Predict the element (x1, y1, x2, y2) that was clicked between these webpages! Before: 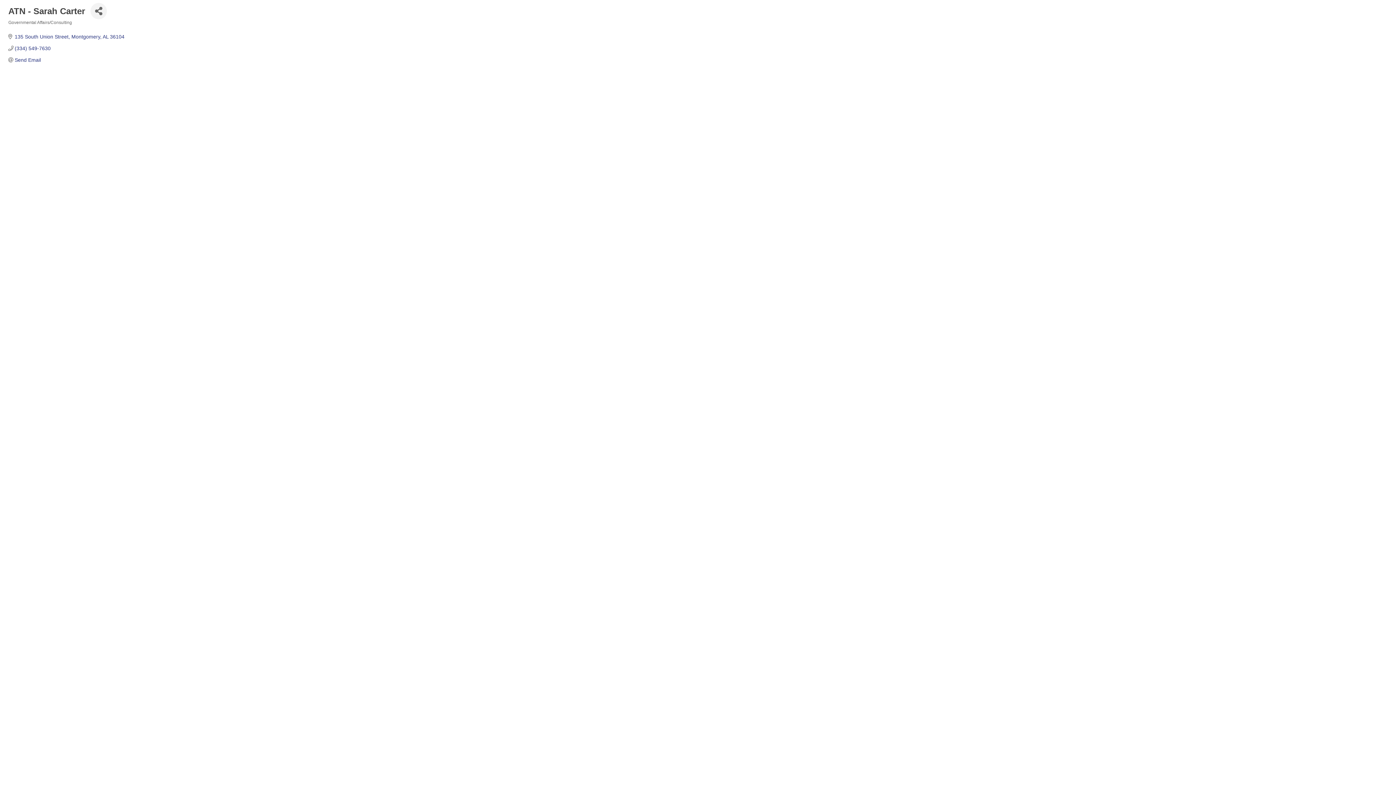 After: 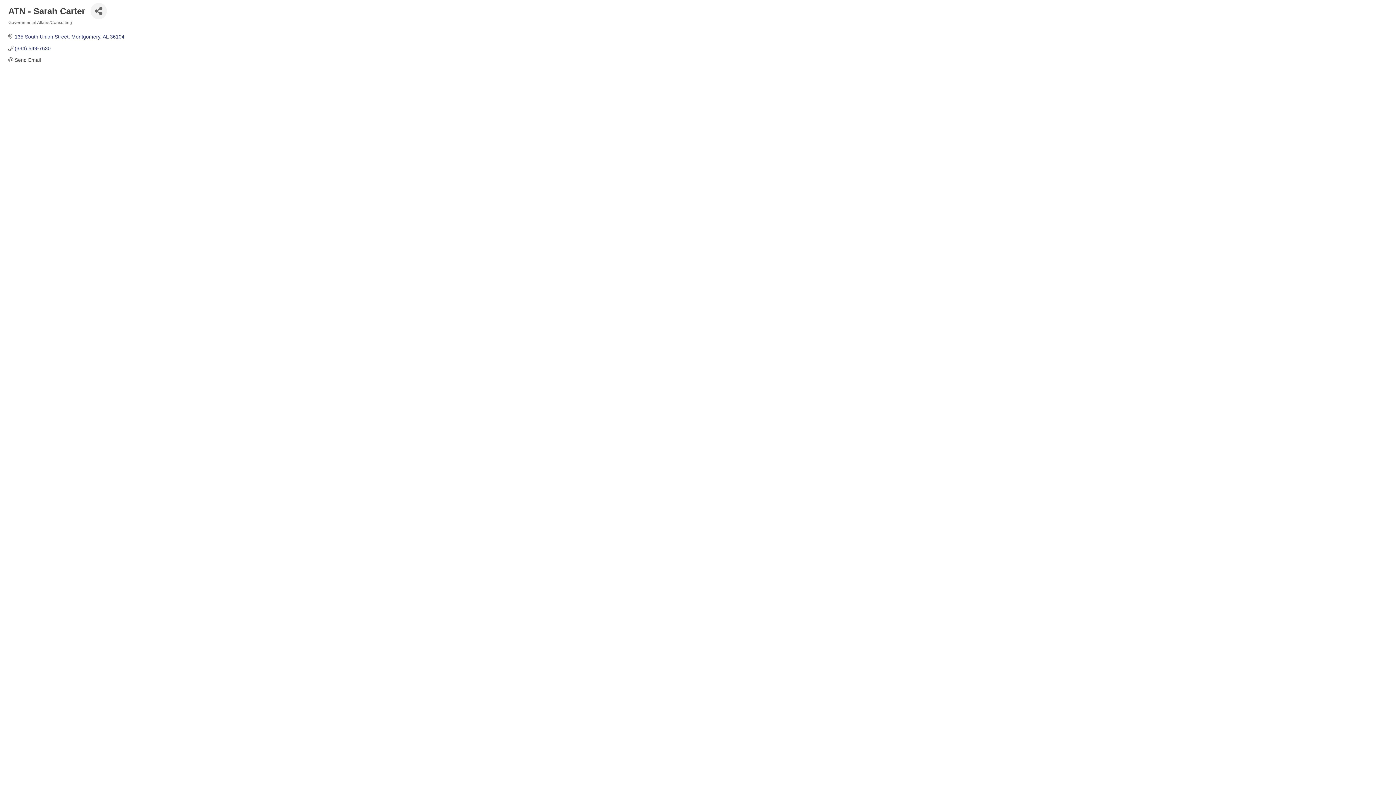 Action: bbox: (14, 57, 40, 62) label: Send Email